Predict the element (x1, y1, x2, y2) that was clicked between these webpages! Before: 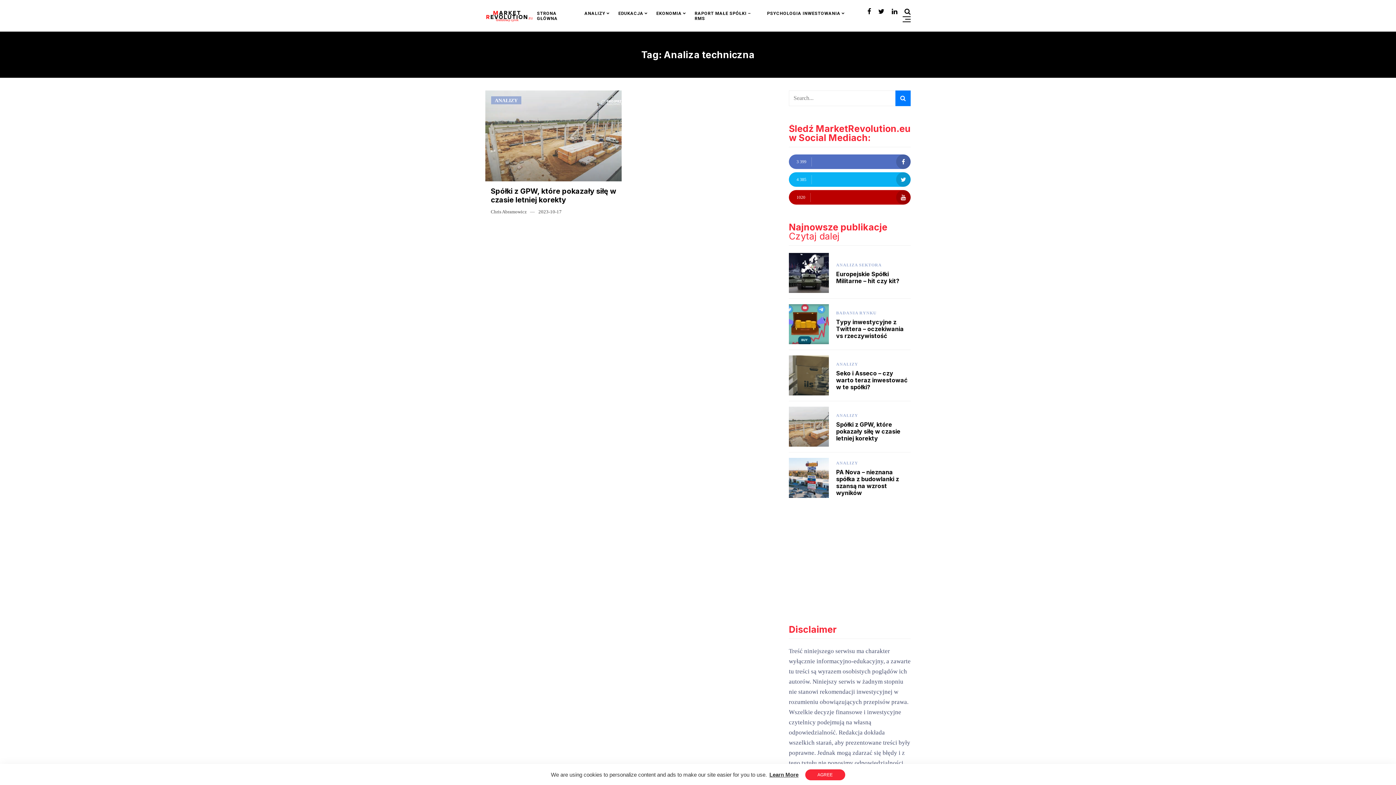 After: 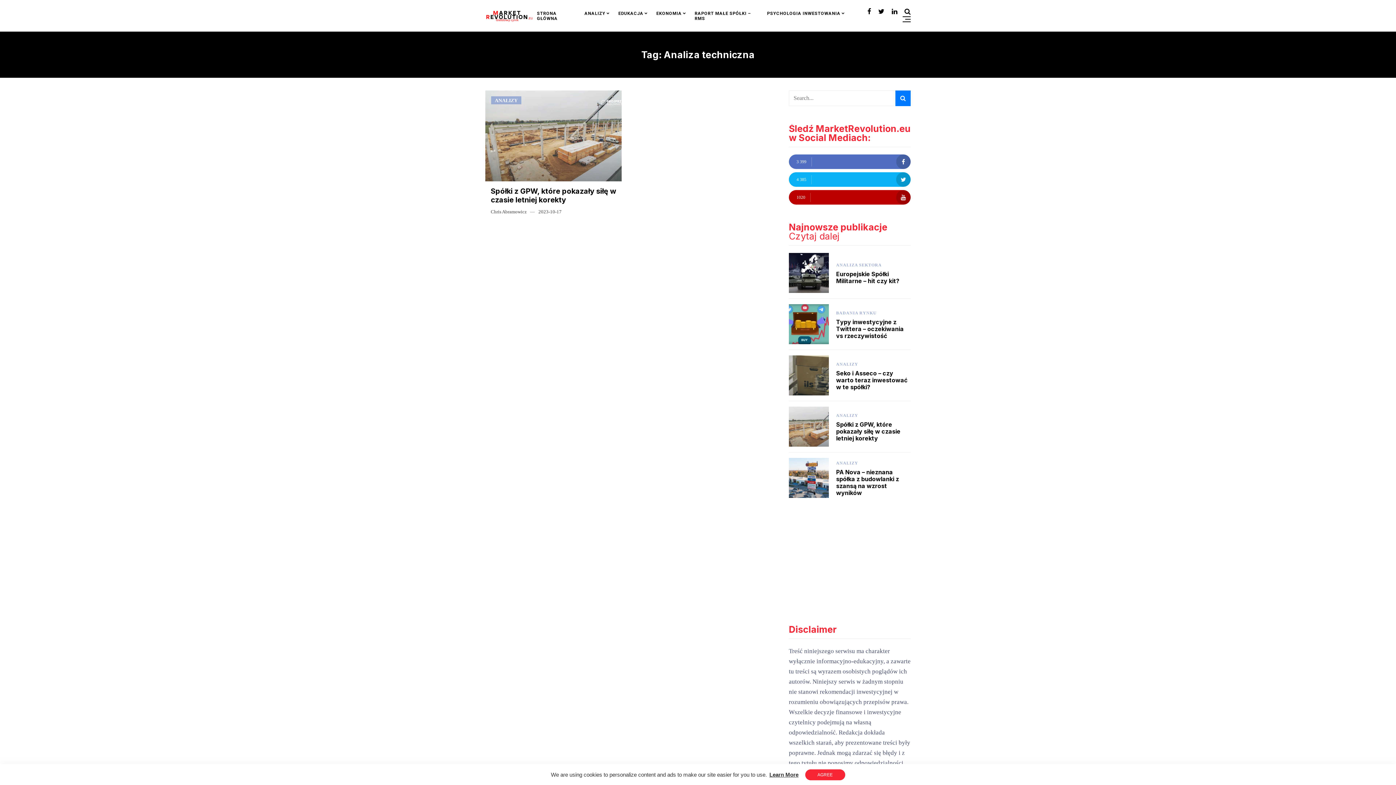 Action: bbox: (896, 172, 910, 186)